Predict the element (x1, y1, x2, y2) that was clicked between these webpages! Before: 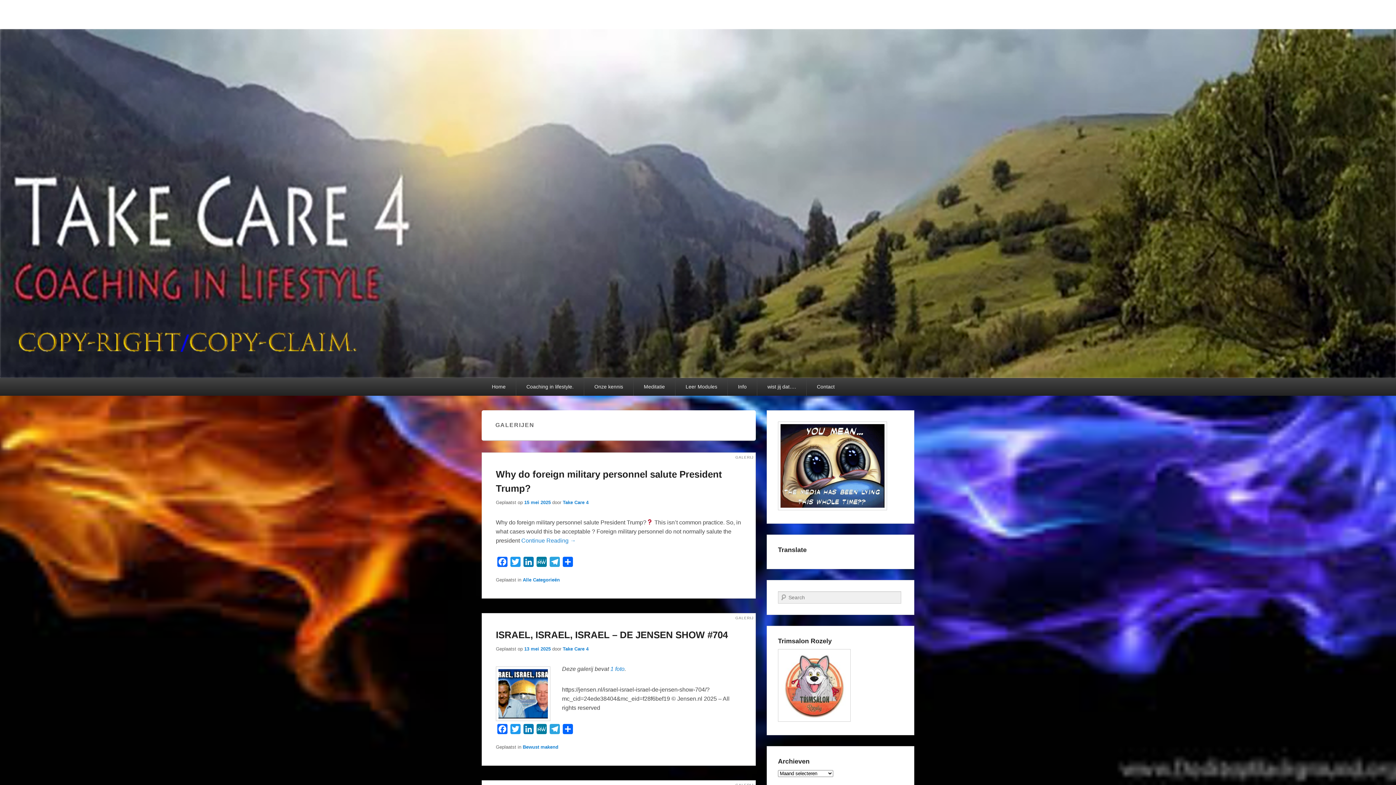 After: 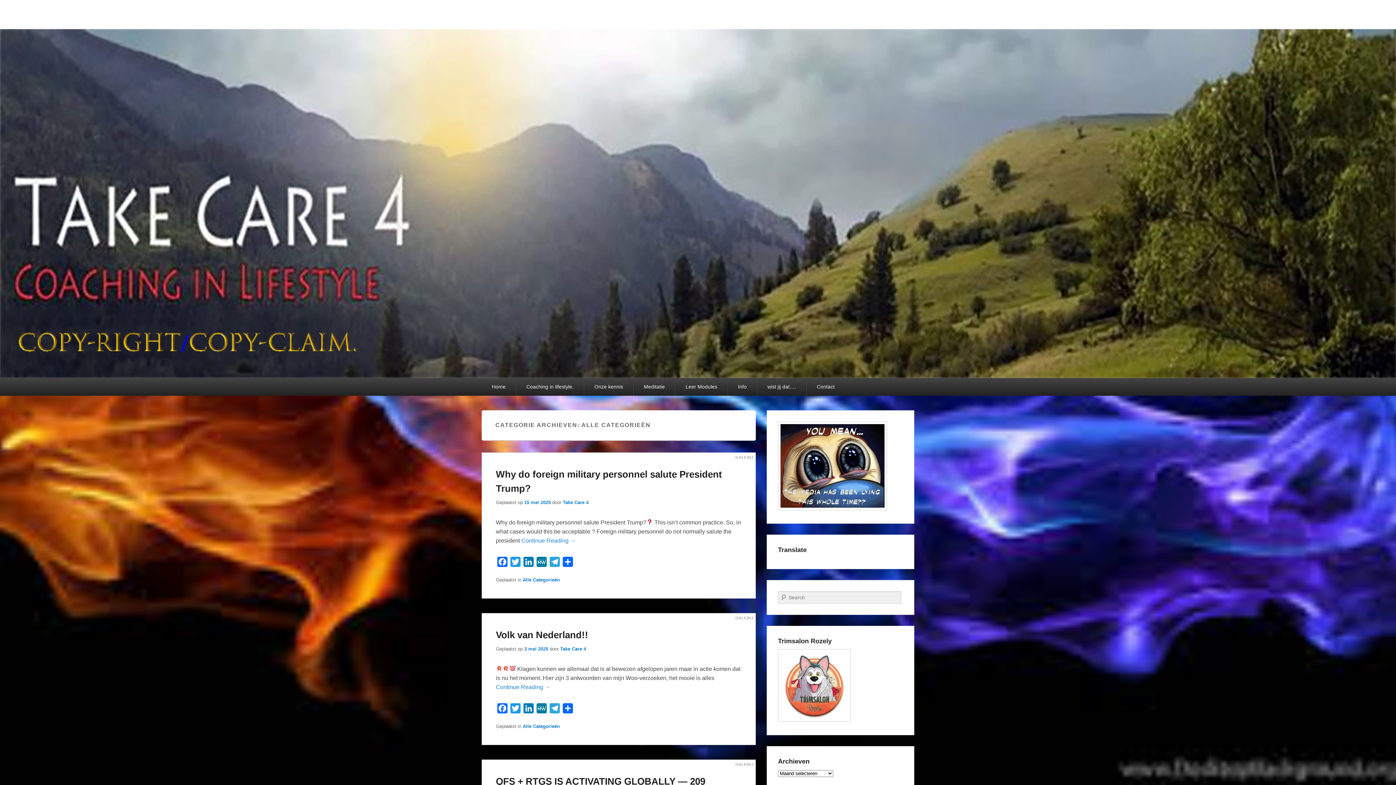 Action: bbox: (522, 577, 560, 582) label: Alle Categorieën